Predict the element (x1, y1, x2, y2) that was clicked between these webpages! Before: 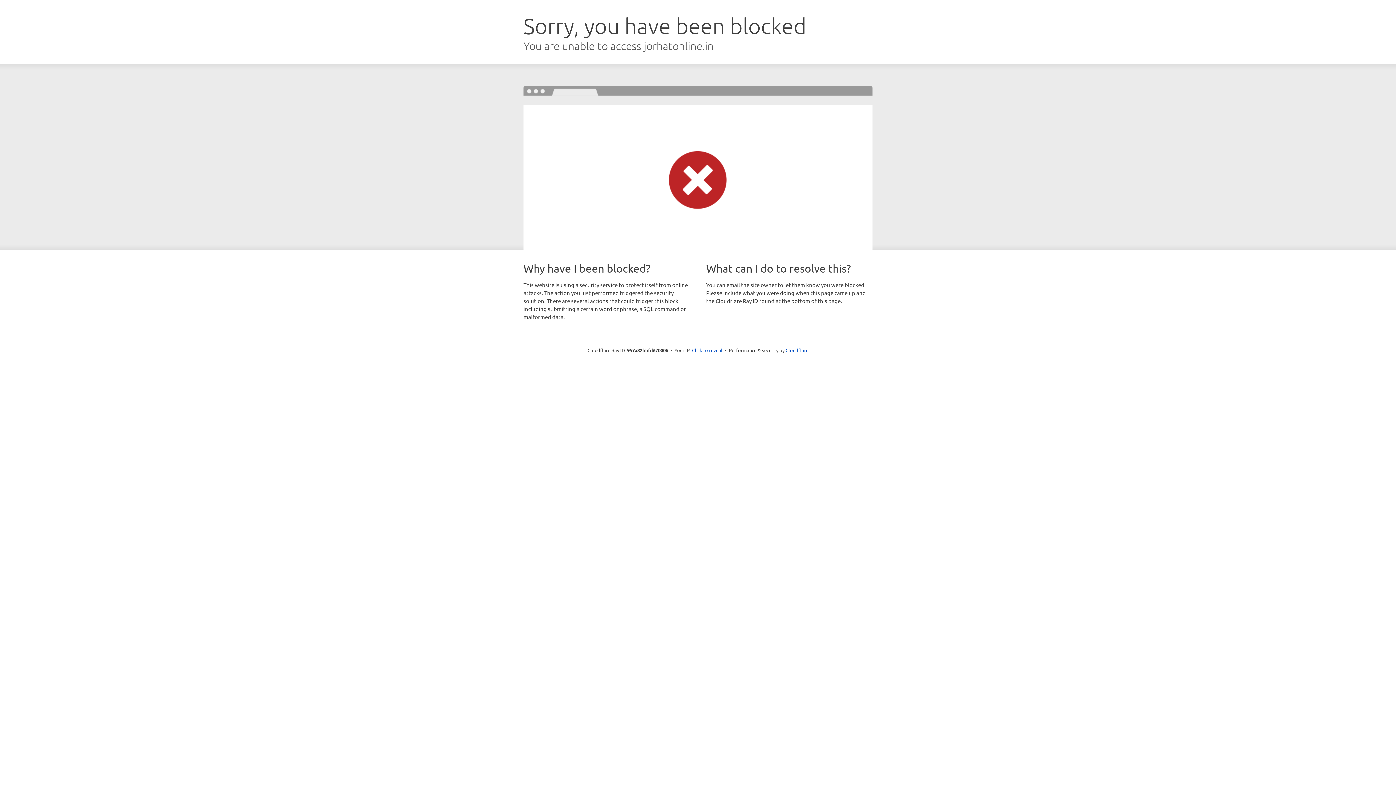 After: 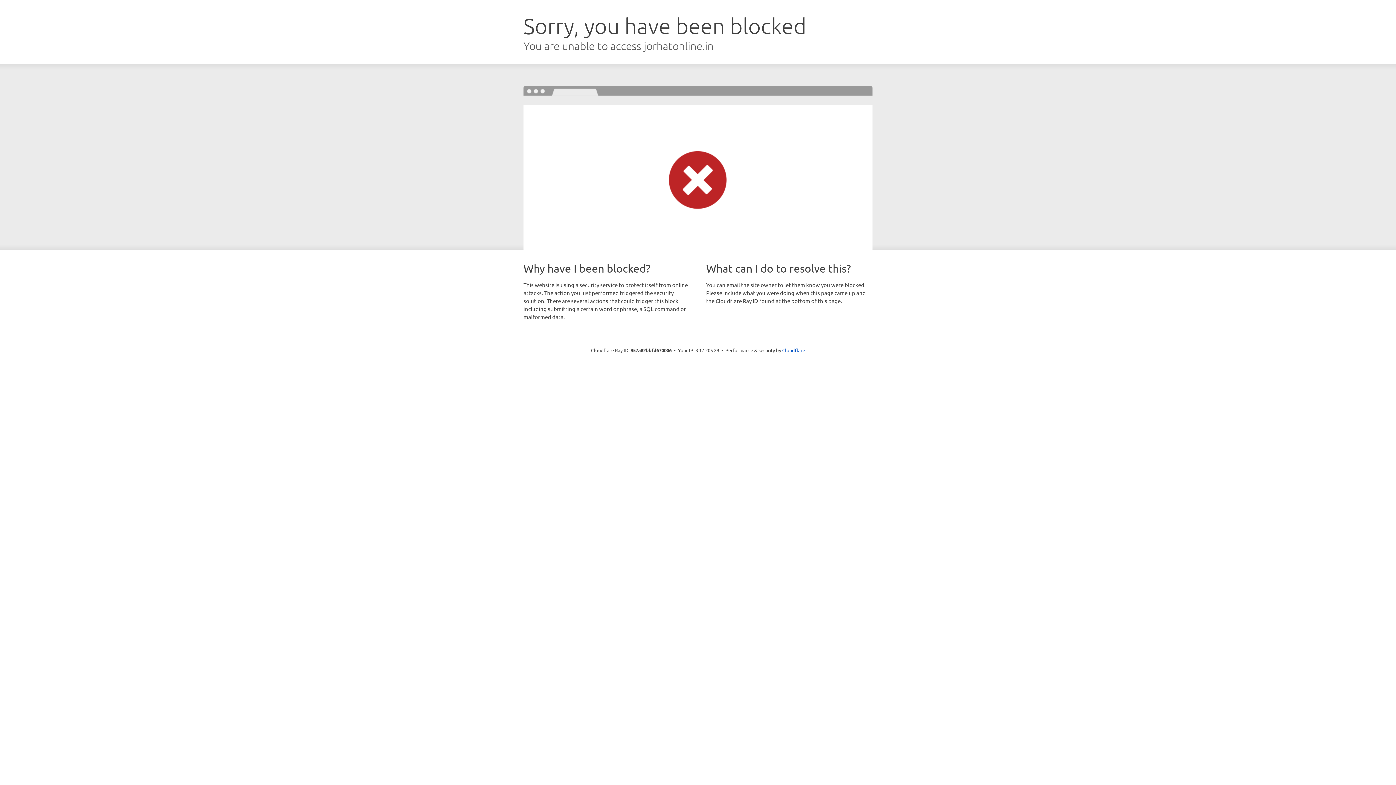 Action: bbox: (692, 346, 722, 353) label: Click to reveal